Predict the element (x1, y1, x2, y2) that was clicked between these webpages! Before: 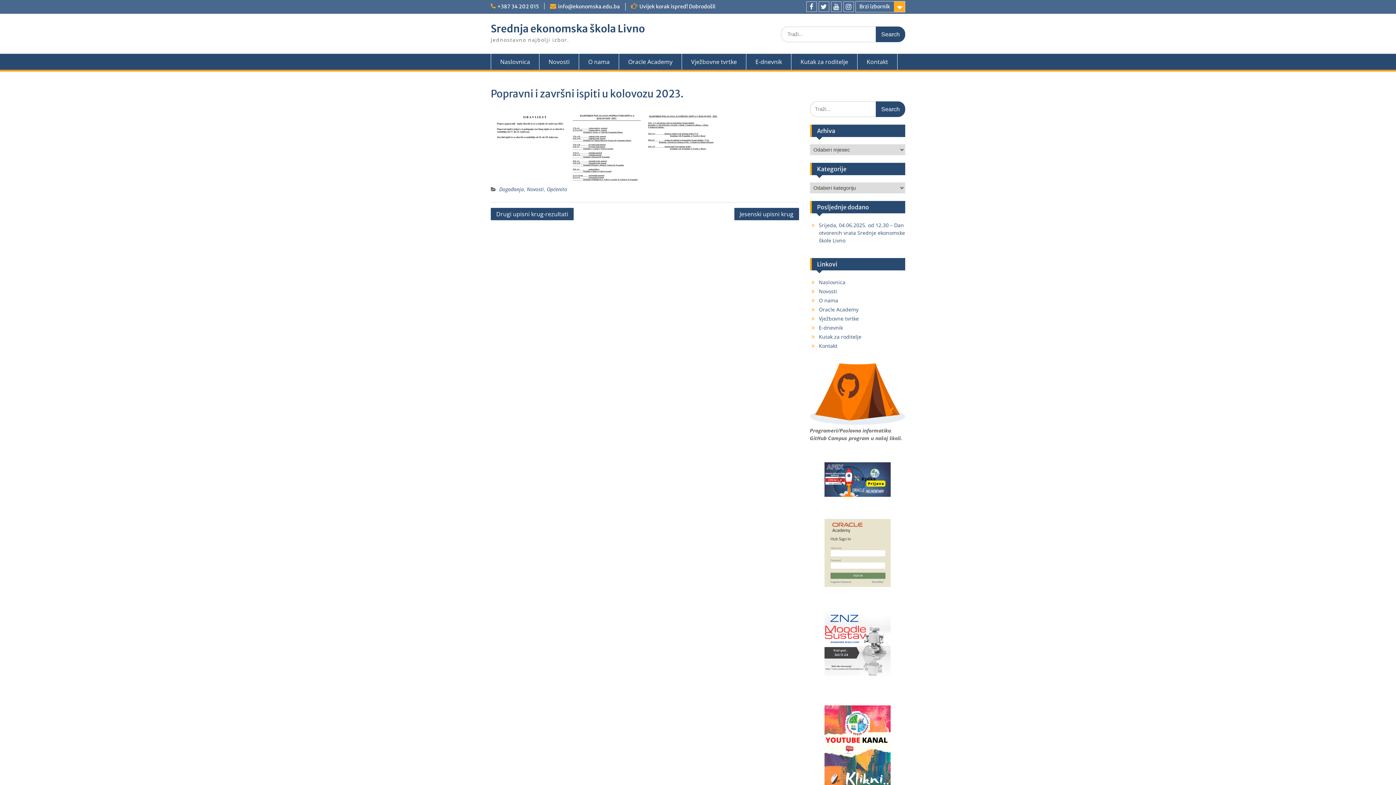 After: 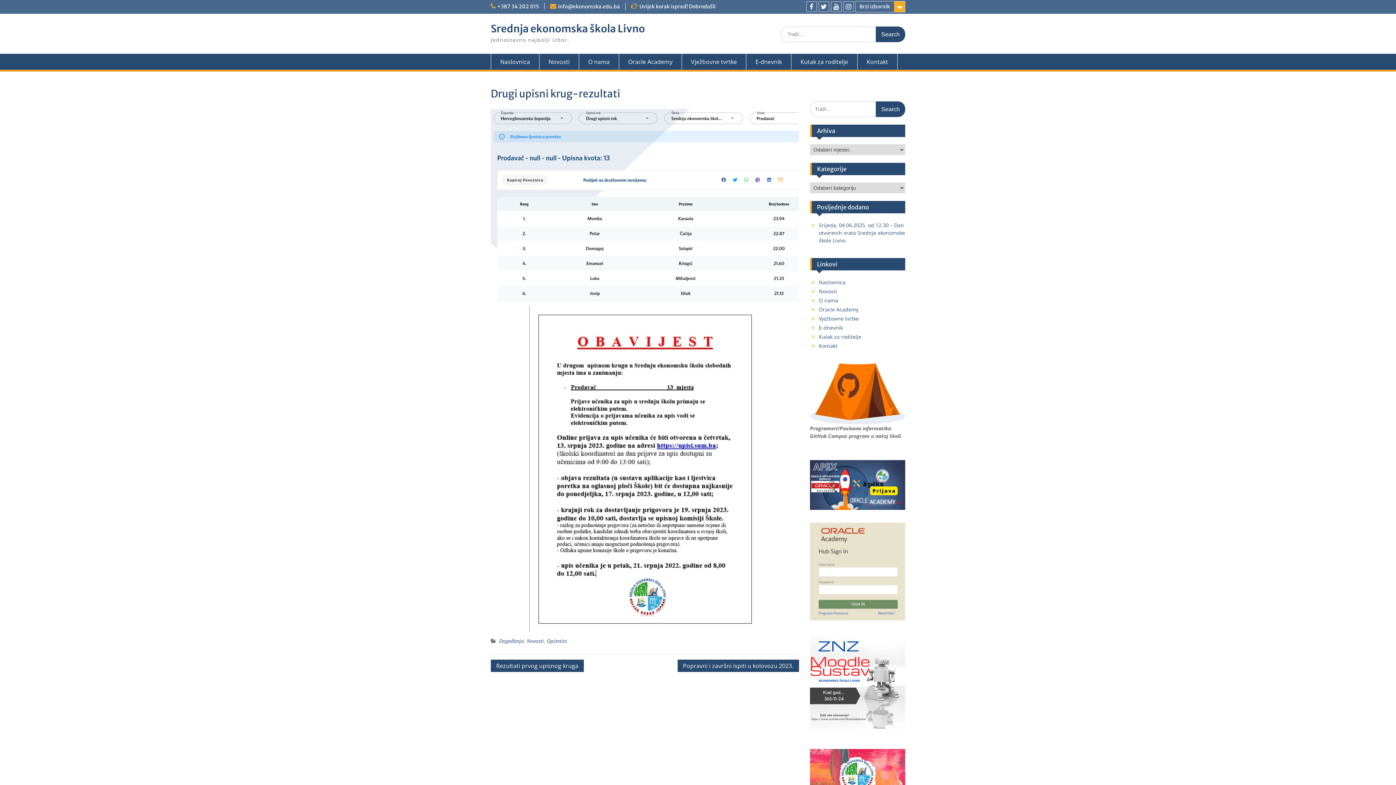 Action: label: Drugi upisni krug-rezultati bbox: (490, 208, 573, 220)